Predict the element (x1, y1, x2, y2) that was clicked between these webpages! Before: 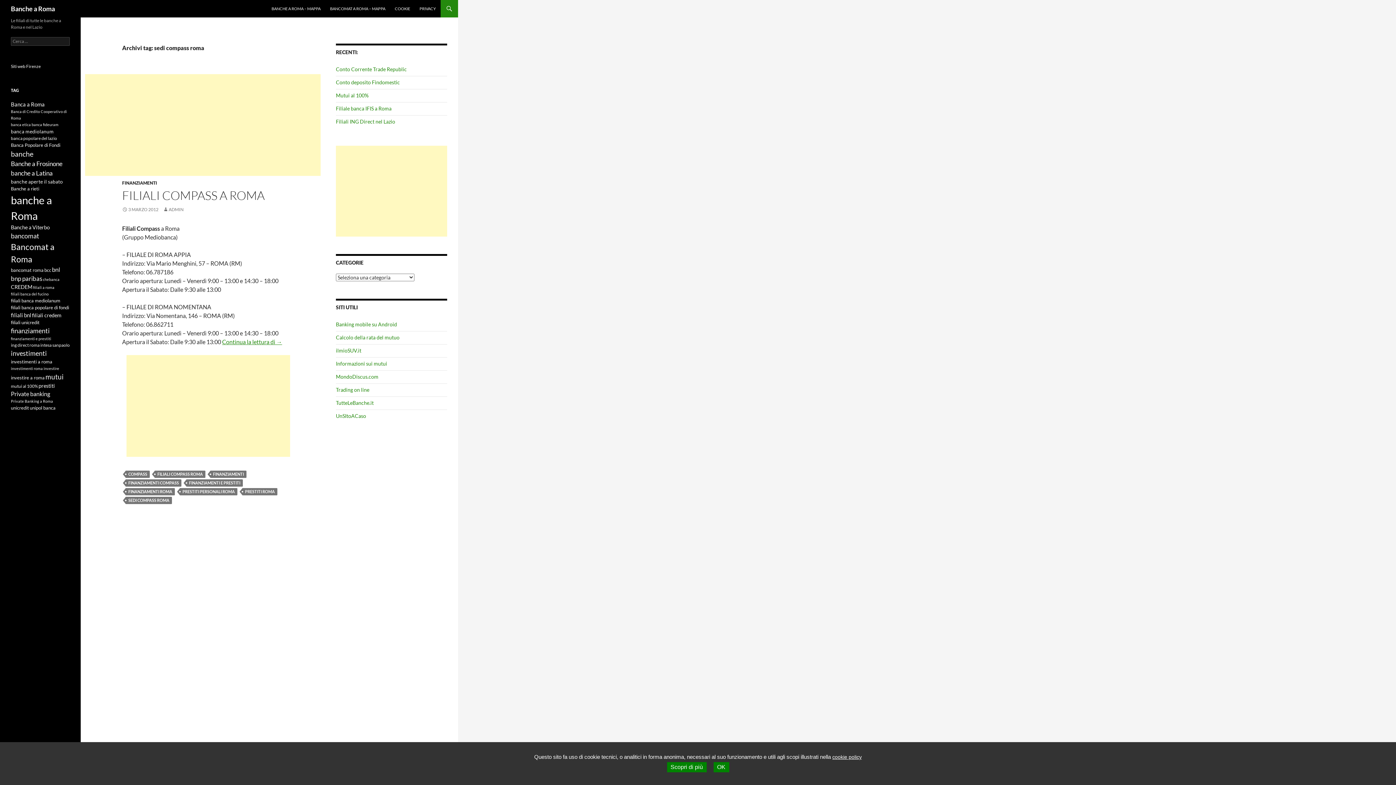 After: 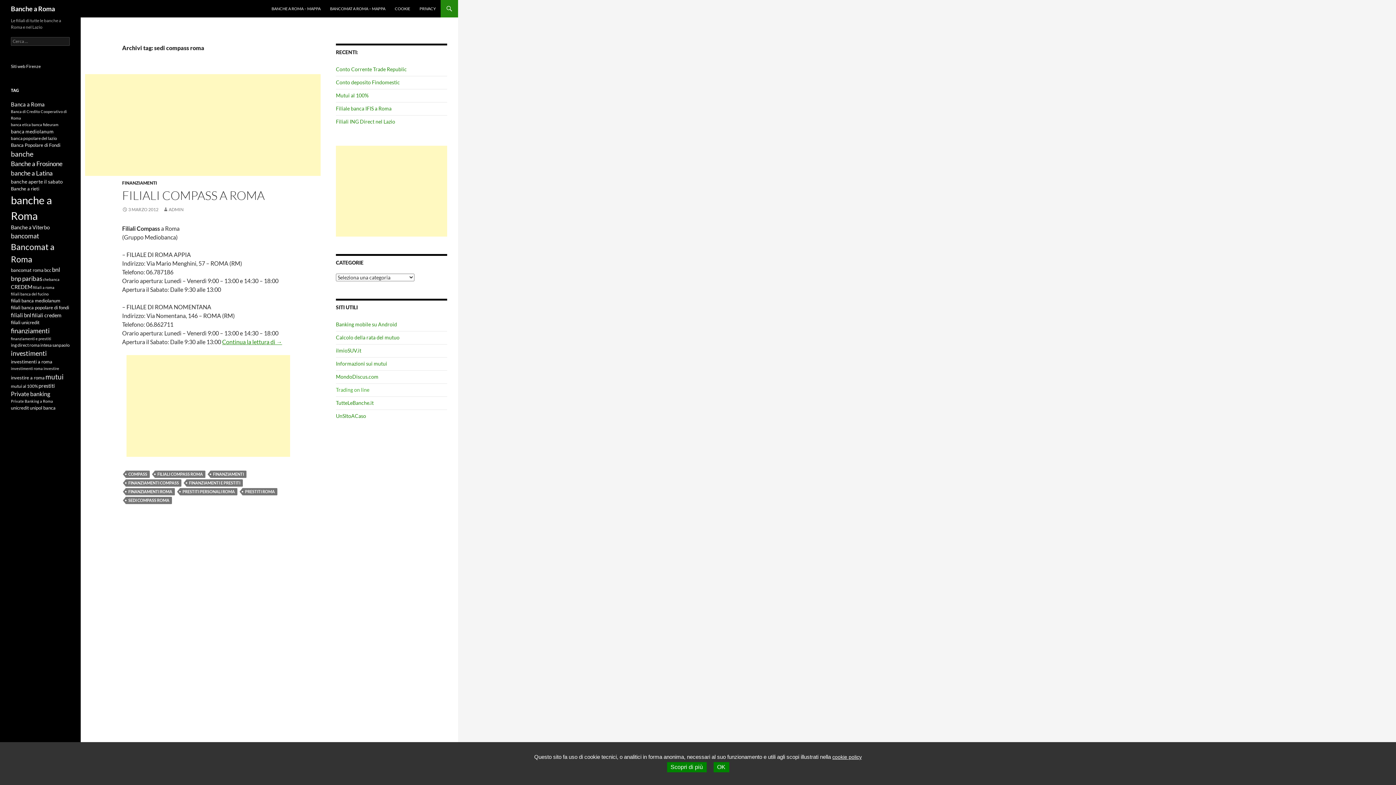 Action: bbox: (336, 386, 369, 393) label: Trading on line